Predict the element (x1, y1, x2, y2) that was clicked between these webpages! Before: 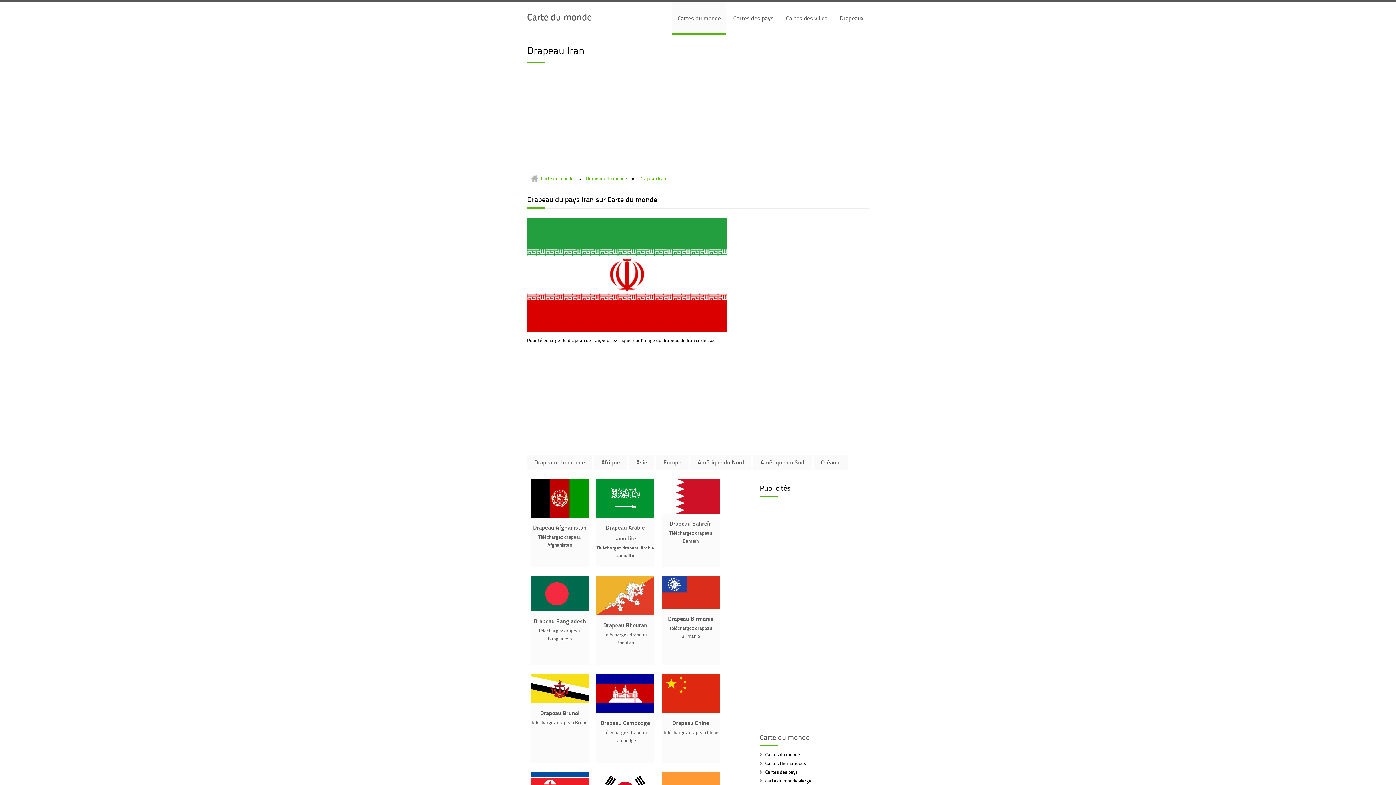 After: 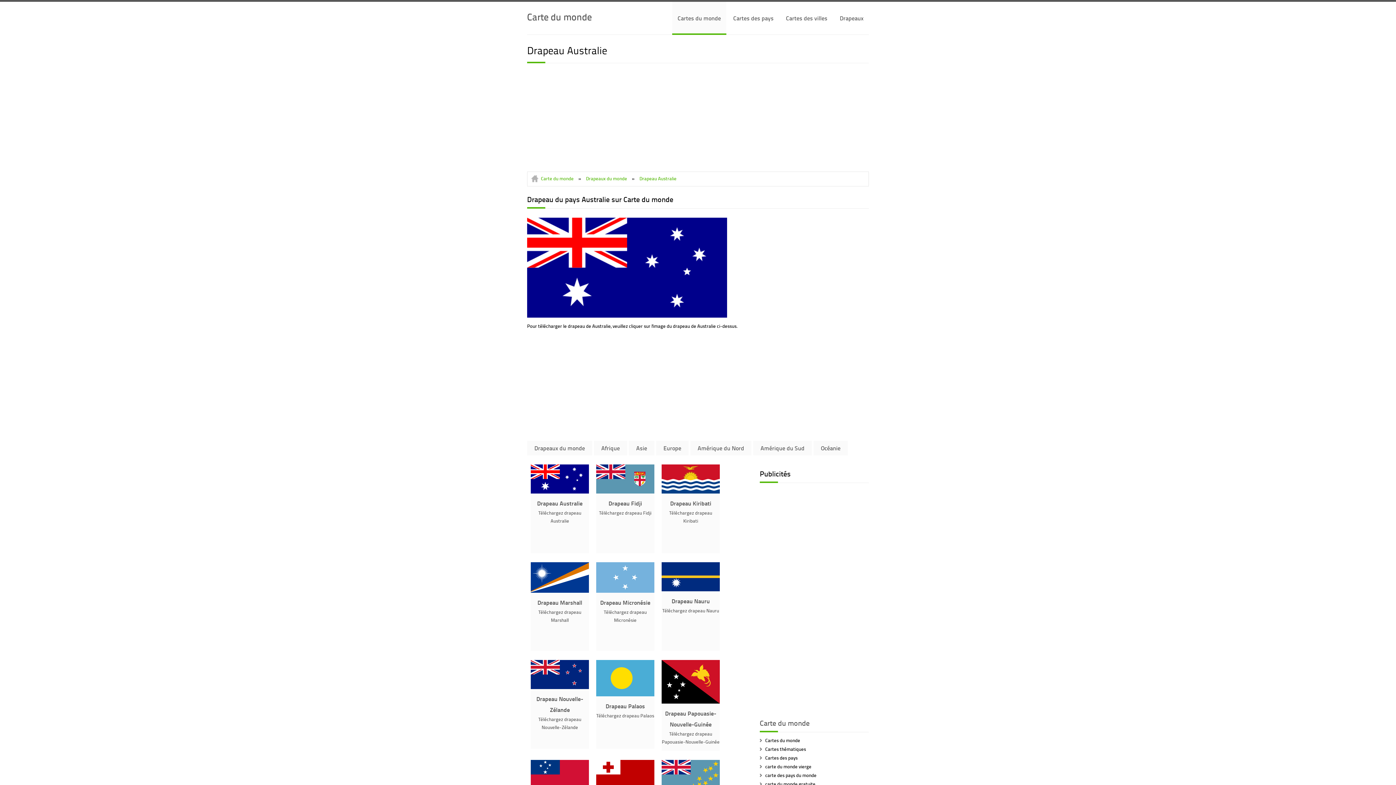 Action: bbox: (821, 458, 840, 466) label: Océanie